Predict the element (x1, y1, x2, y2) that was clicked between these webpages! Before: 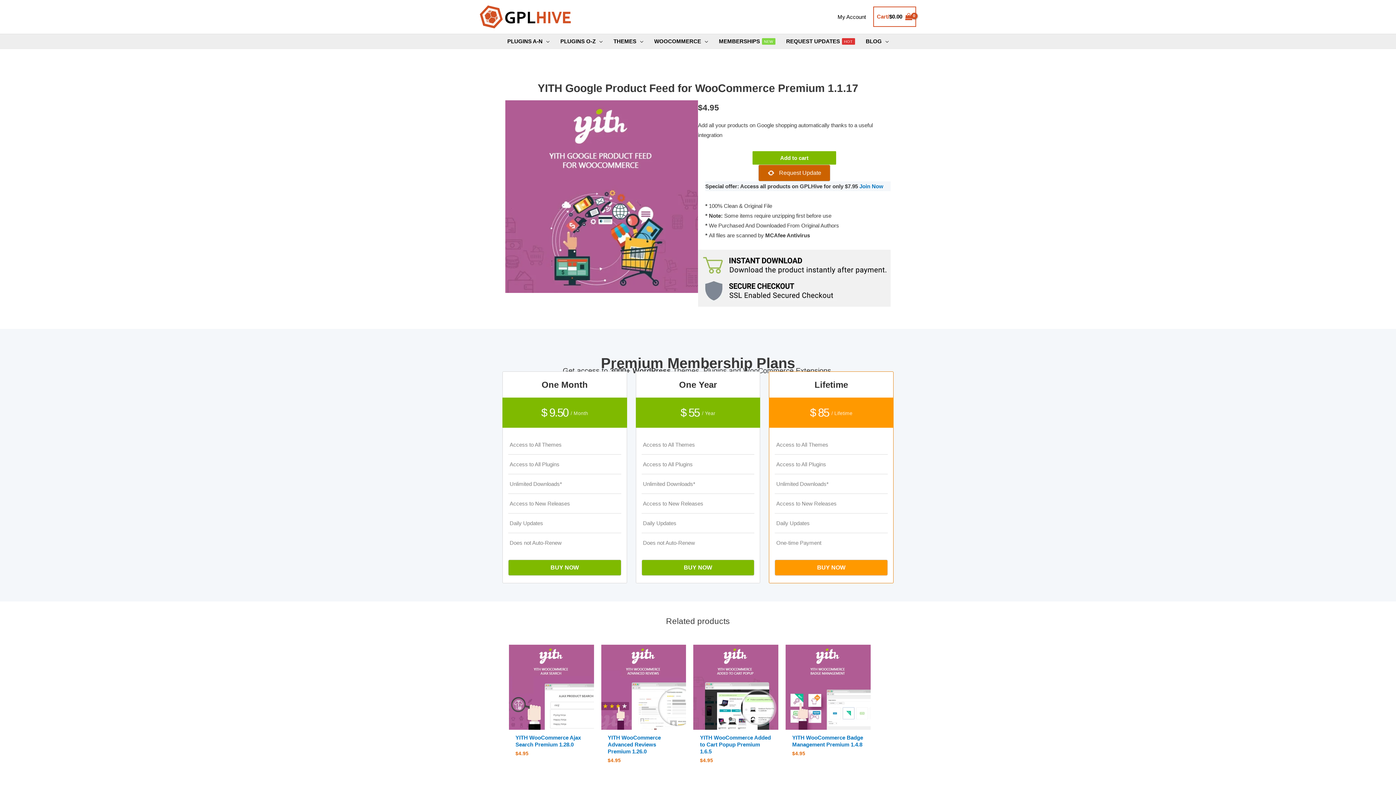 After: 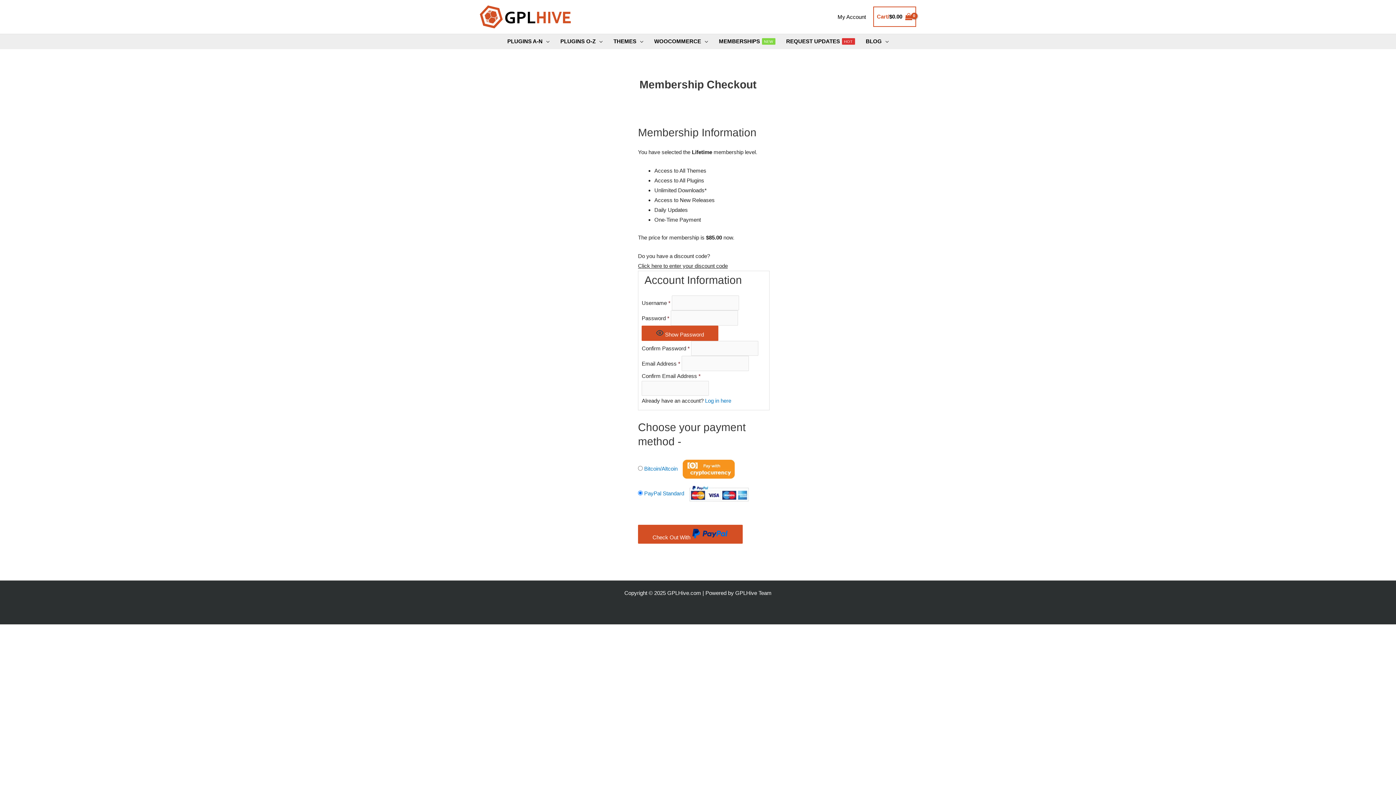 Action: bbox: (775, 560, 888, 576) label: BUY NOW